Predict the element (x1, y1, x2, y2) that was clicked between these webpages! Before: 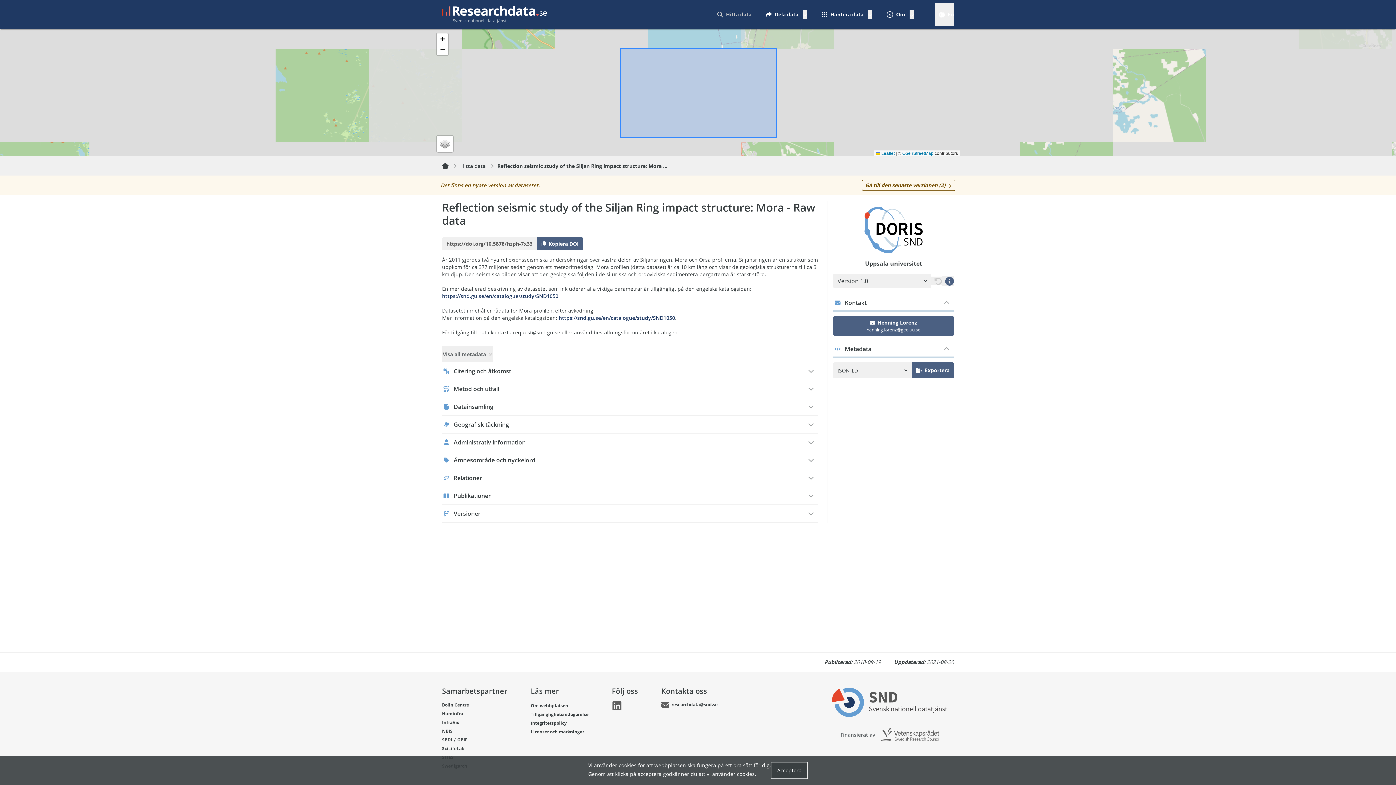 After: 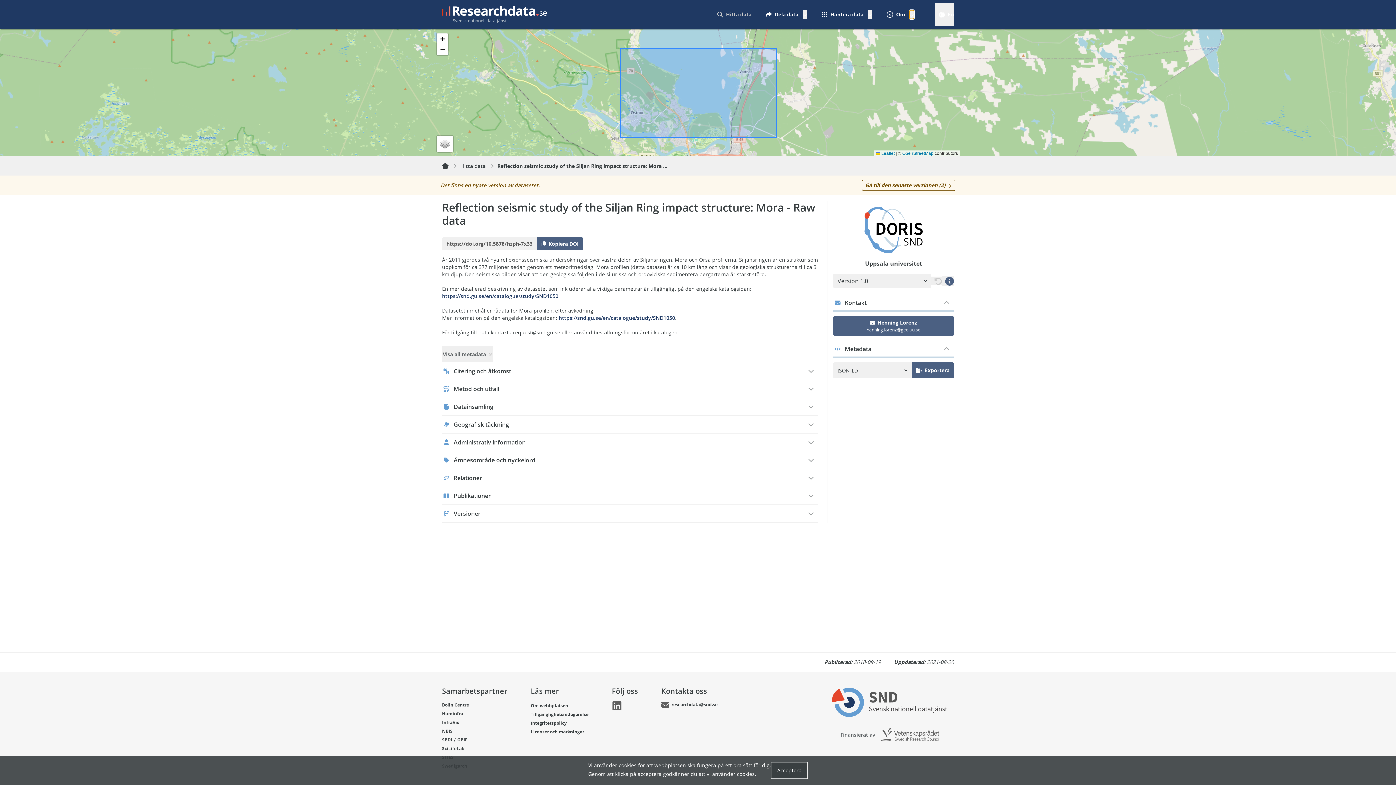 Action: bbox: (909, 10, 914, 18) label: Växla mellan att visa och inte visa menyalternativ